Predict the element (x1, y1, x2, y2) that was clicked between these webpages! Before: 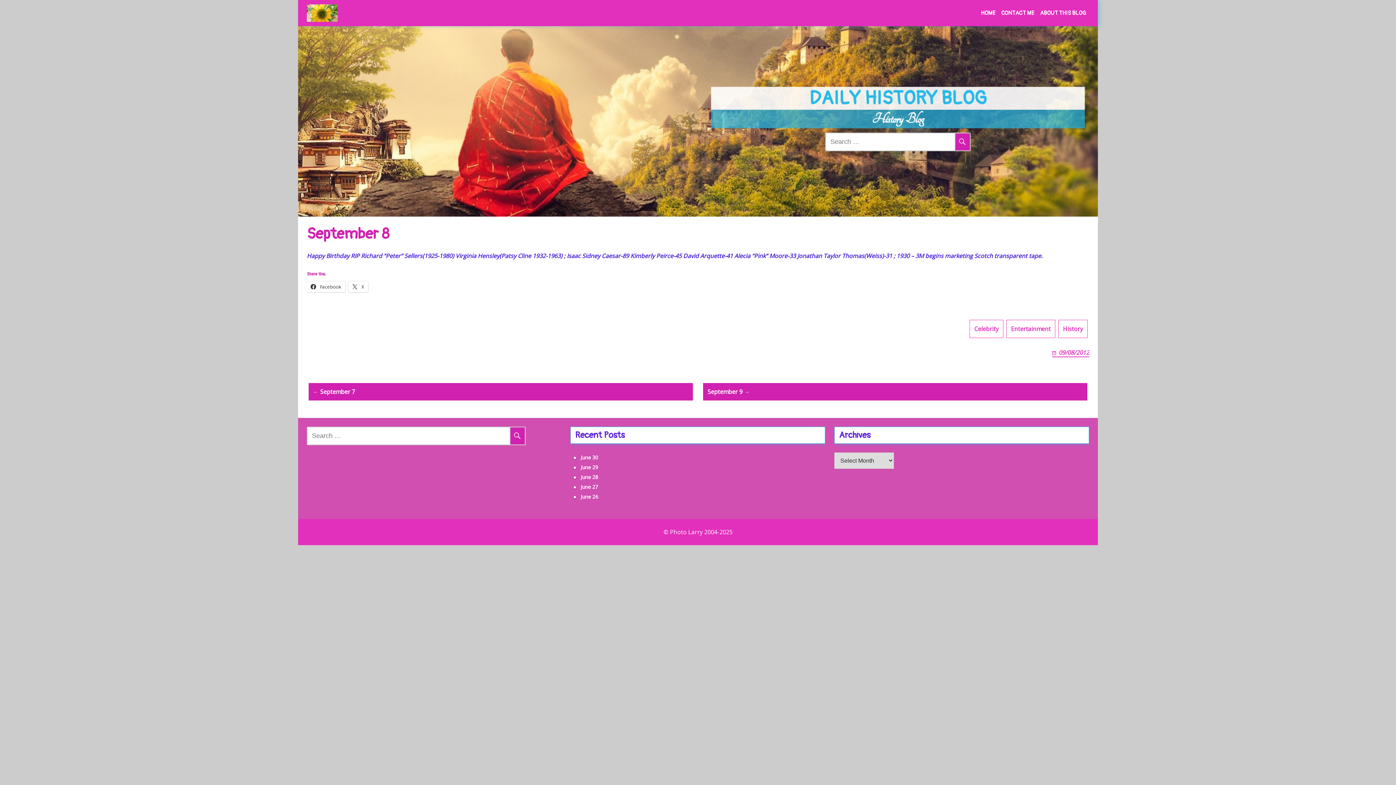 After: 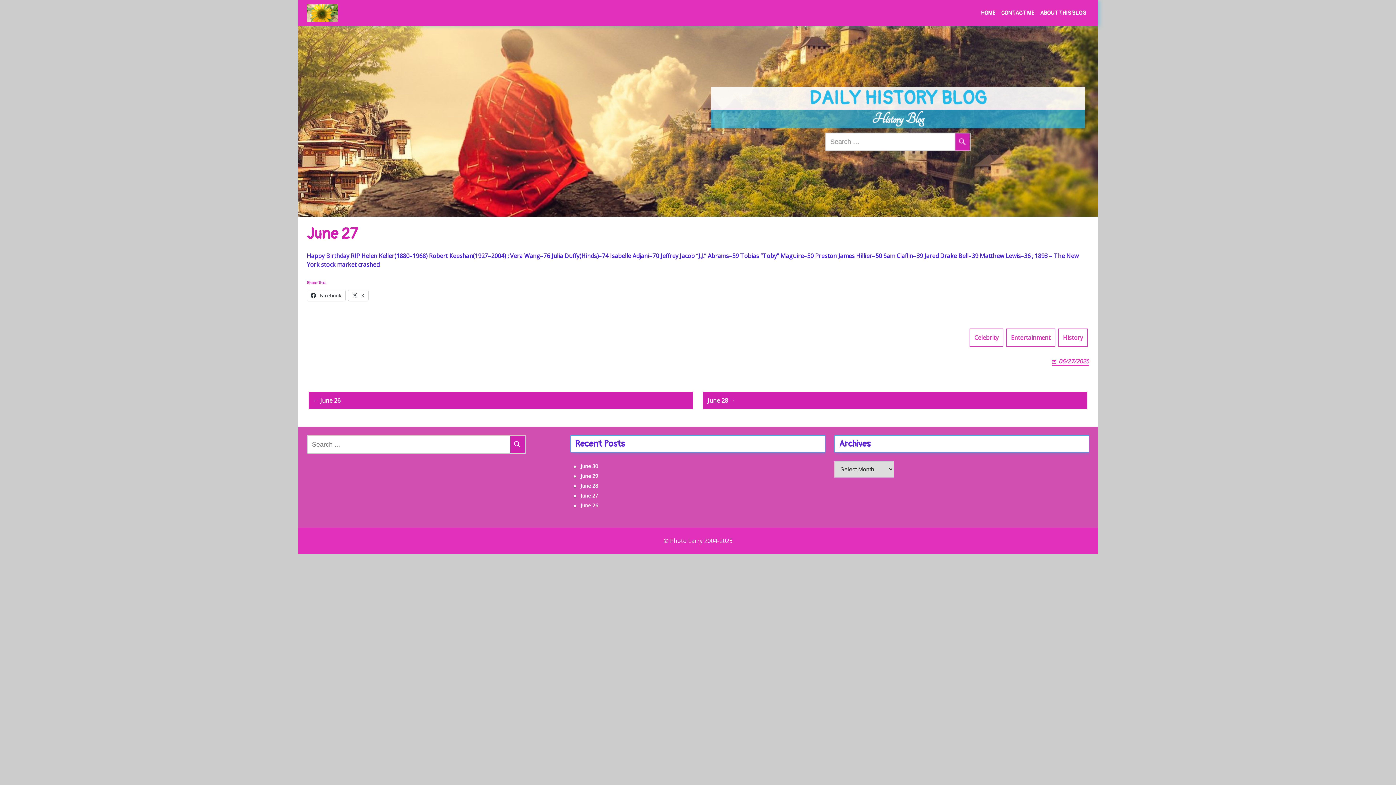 Action: label: June 27 bbox: (580, 483, 598, 490)